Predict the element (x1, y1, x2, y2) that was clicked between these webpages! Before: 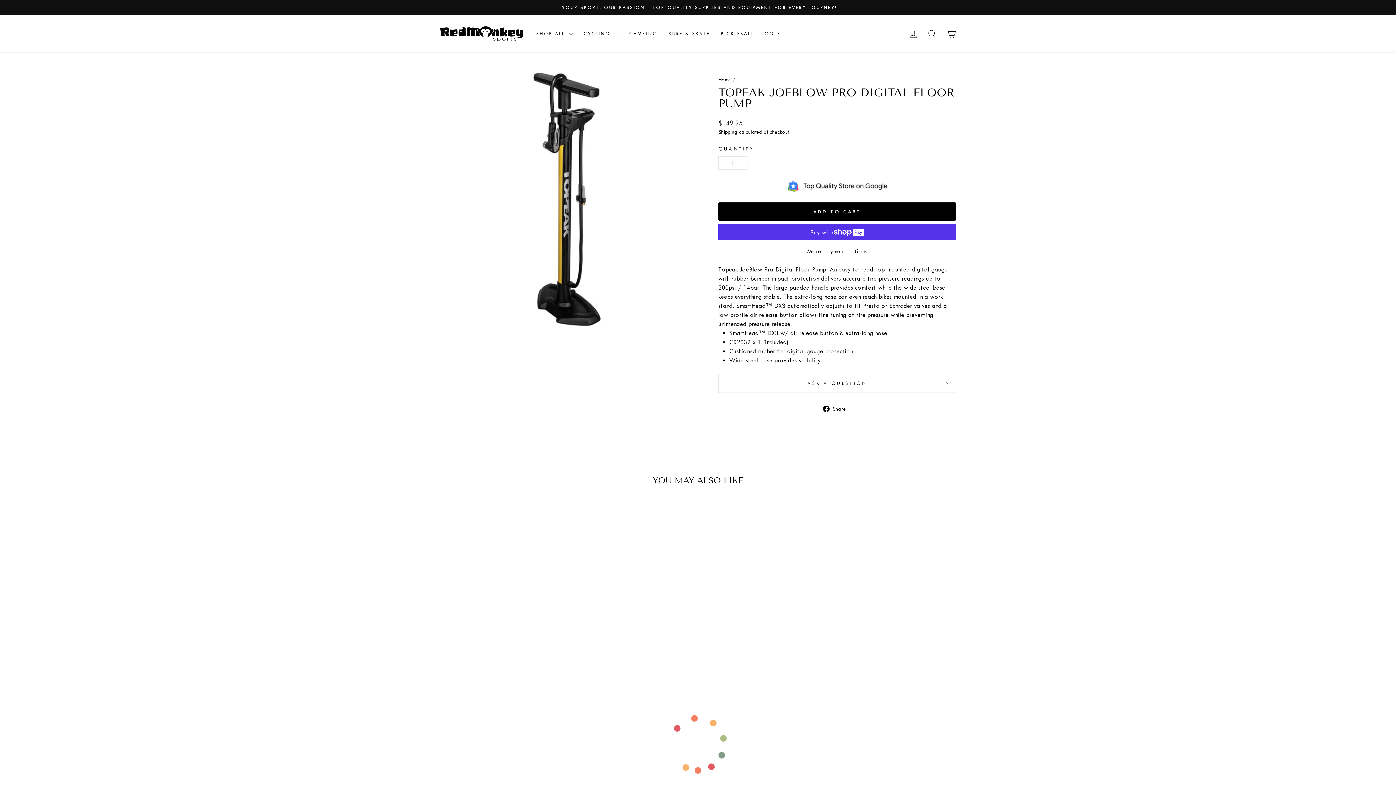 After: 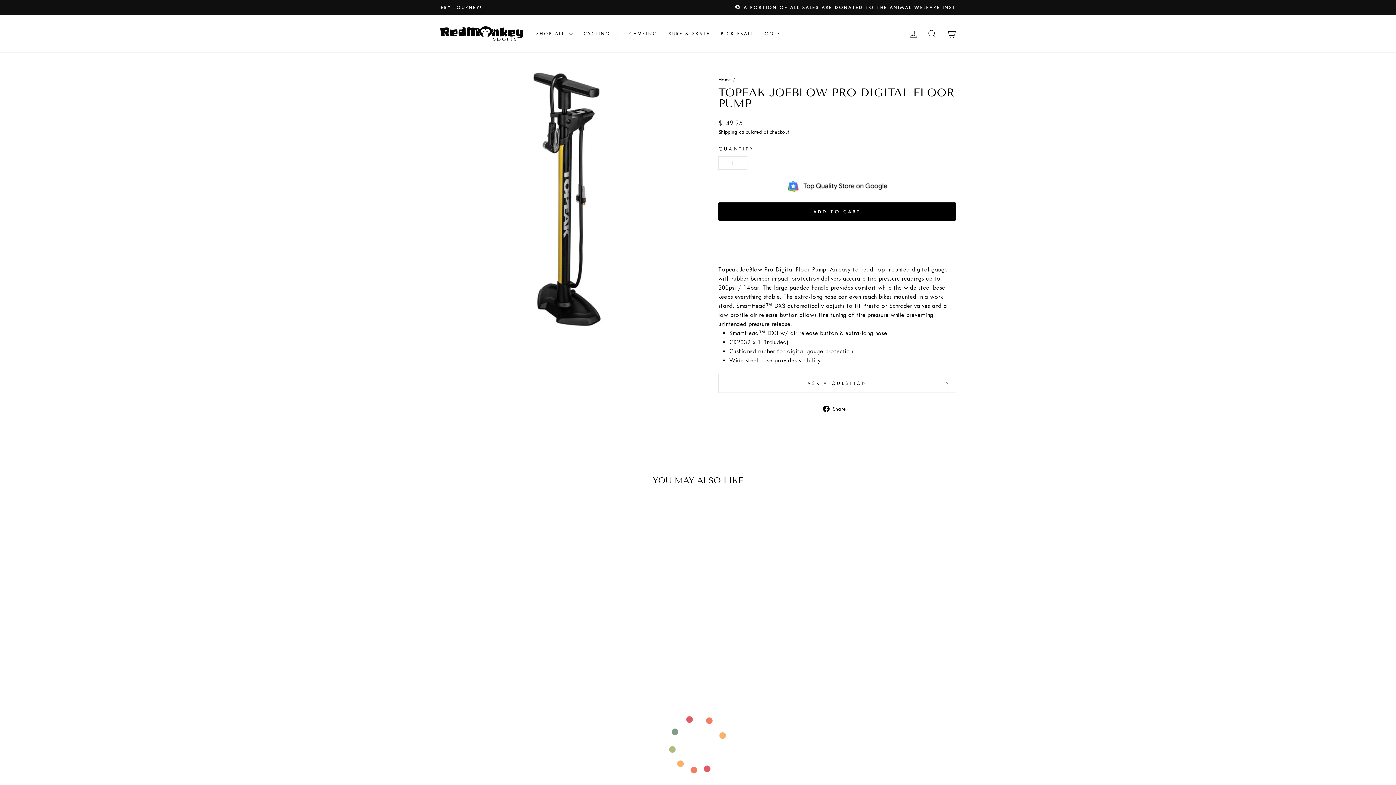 Action: bbox: (440, 626, 563, 655) label: TOPEAK JOEBLOW PRO DIGITAL FLOOR PUMP
$149.95